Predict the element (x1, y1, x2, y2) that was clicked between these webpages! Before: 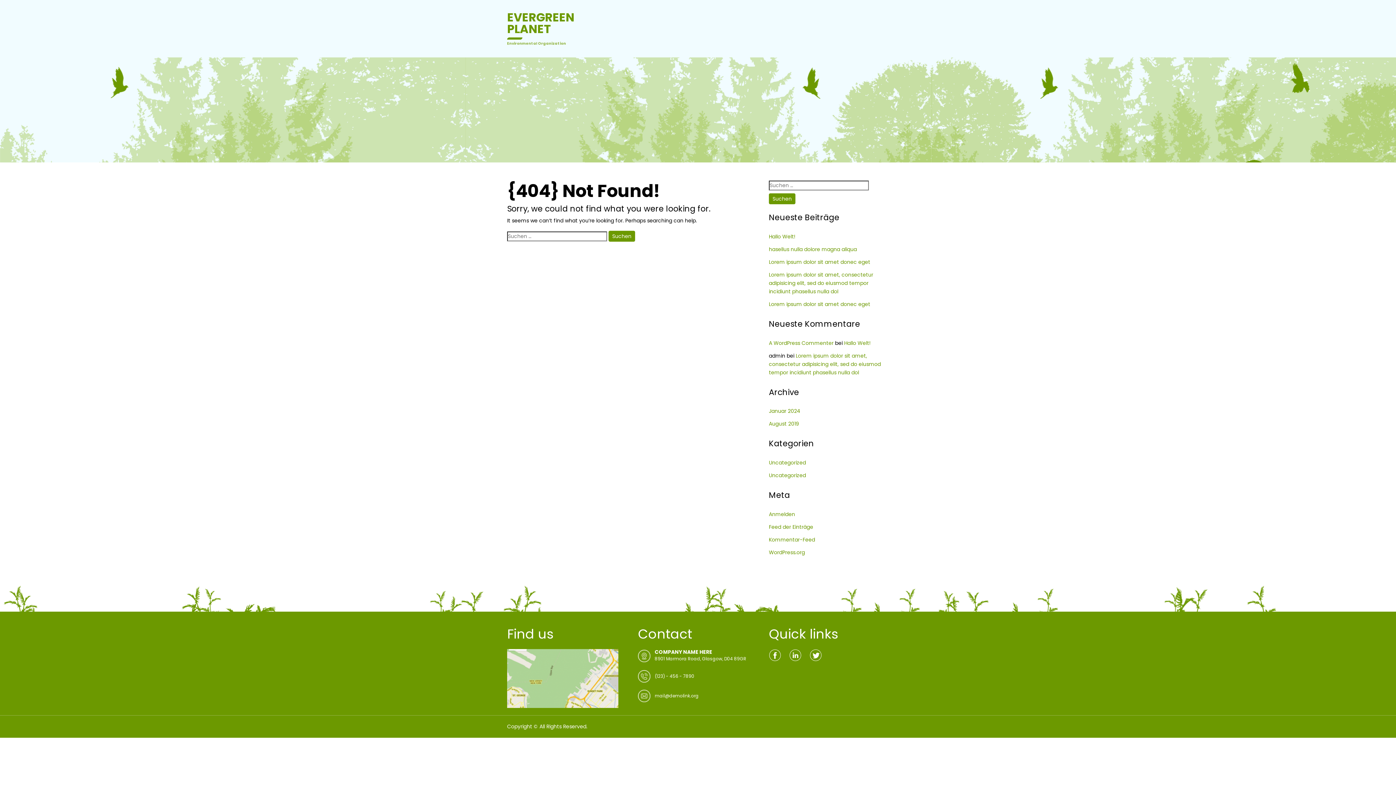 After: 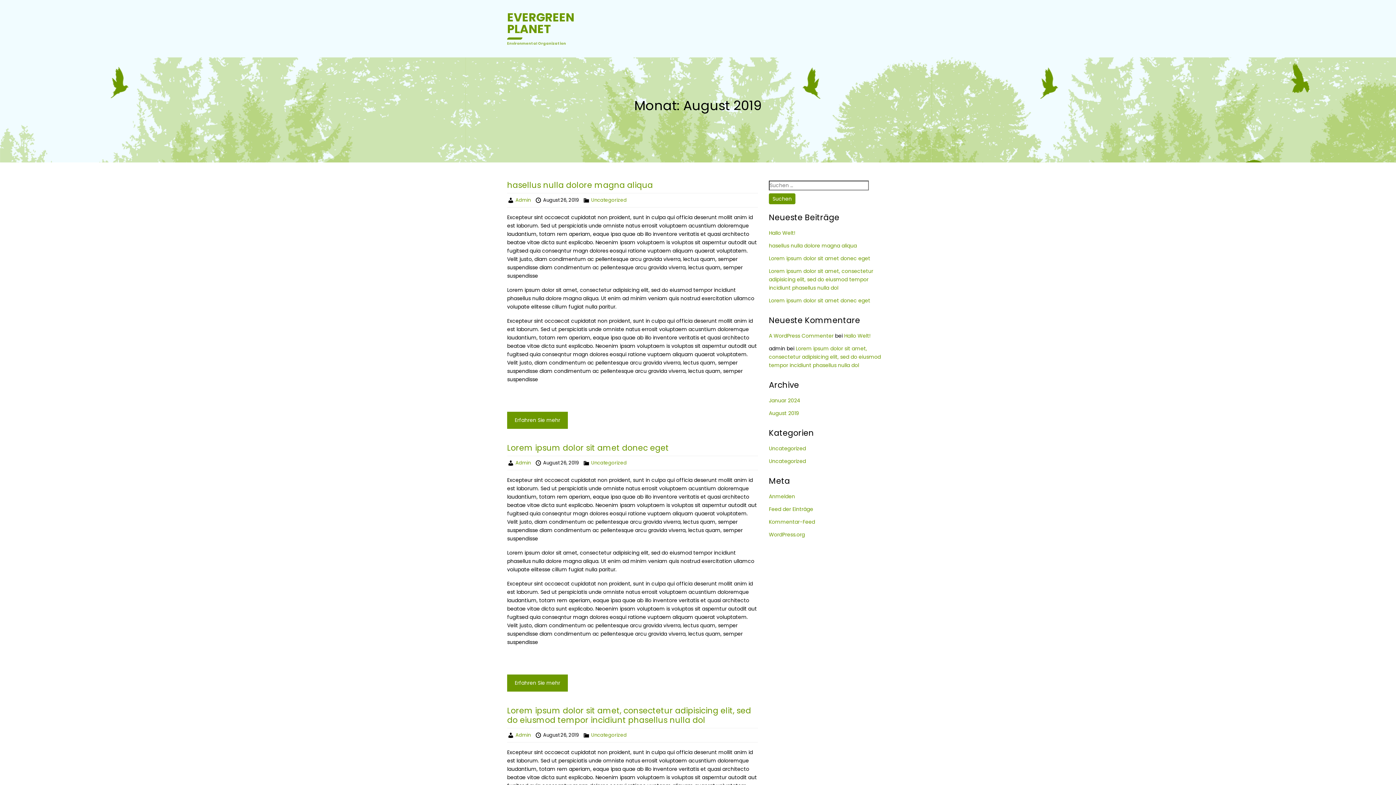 Action: label: August 2019 bbox: (769, 420, 799, 427)